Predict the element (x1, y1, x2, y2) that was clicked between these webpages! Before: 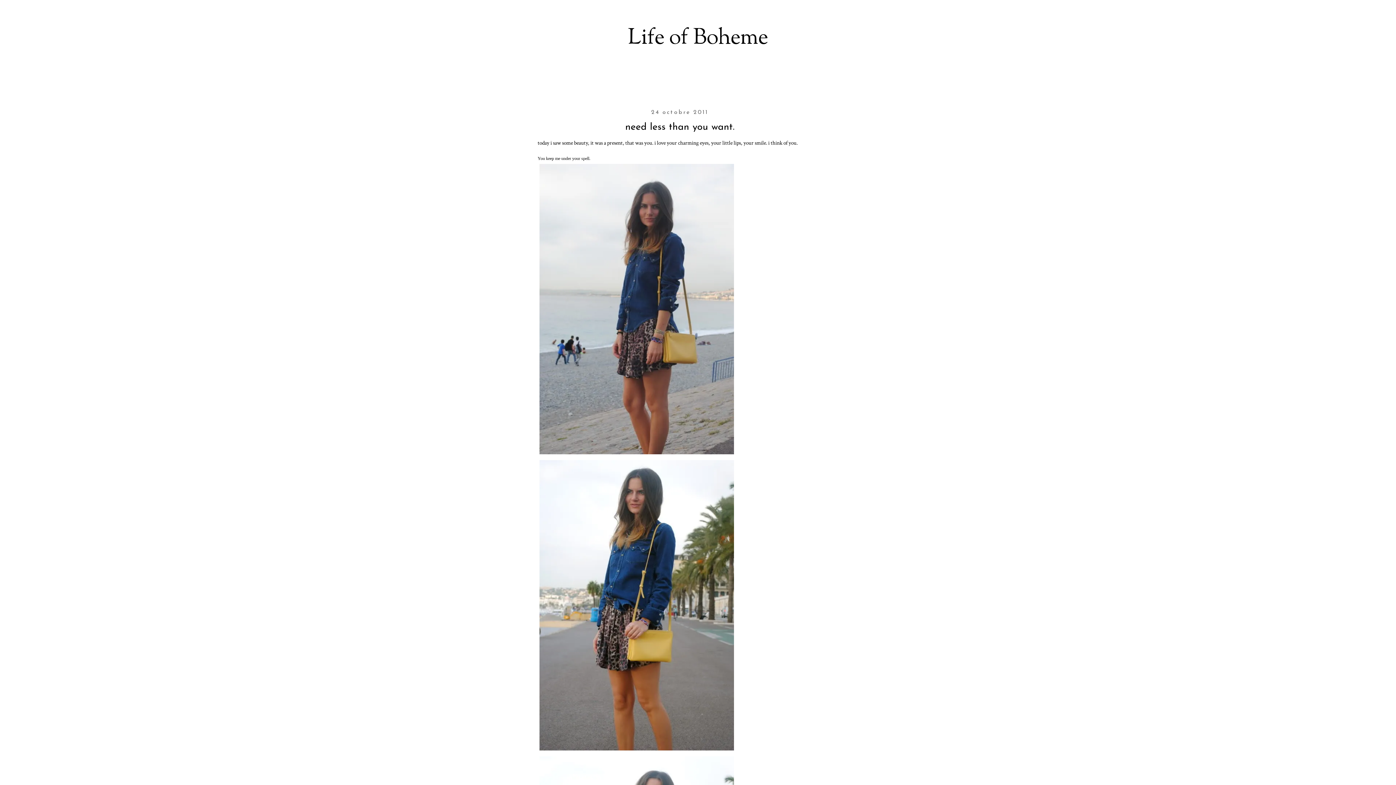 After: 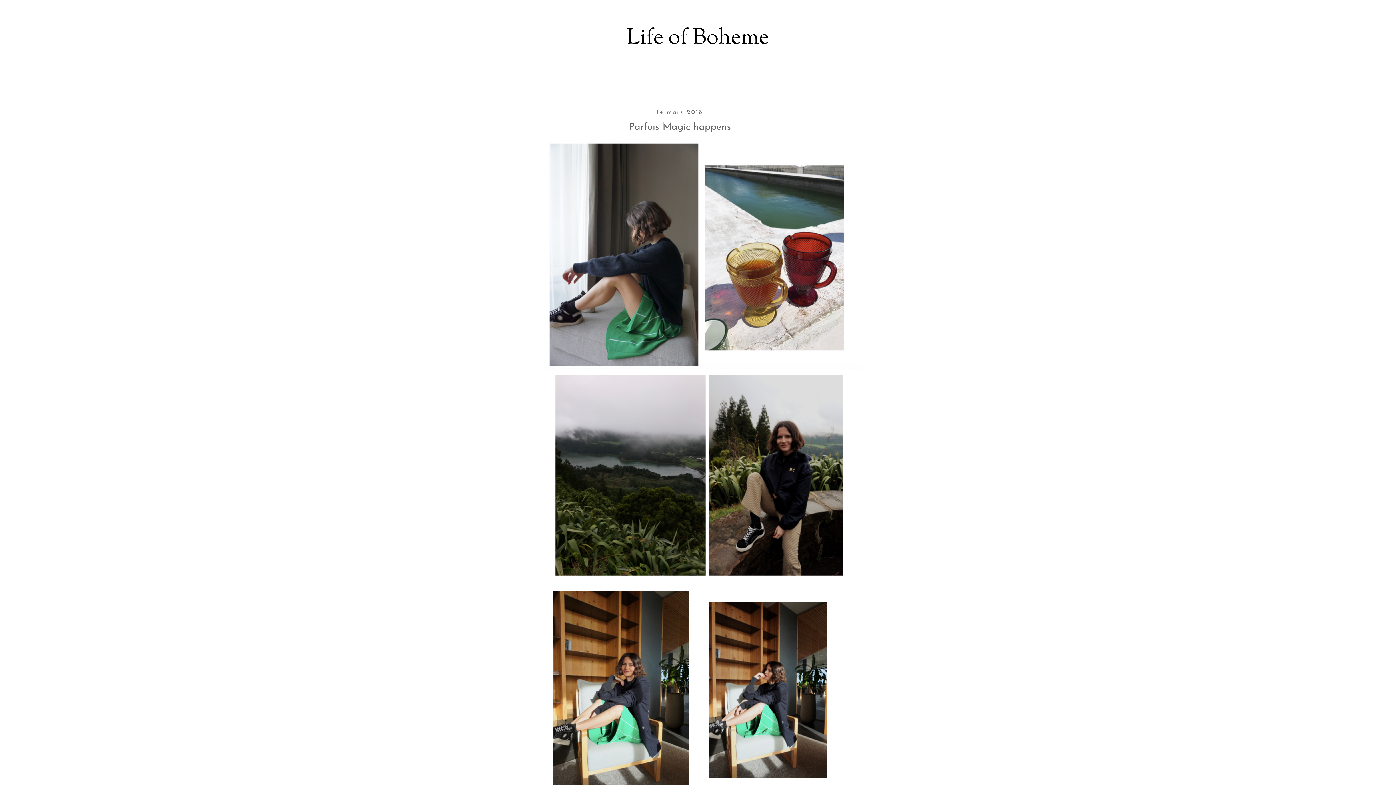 Action: label: Life of Boheme bbox: (628, 22, 768, 54)